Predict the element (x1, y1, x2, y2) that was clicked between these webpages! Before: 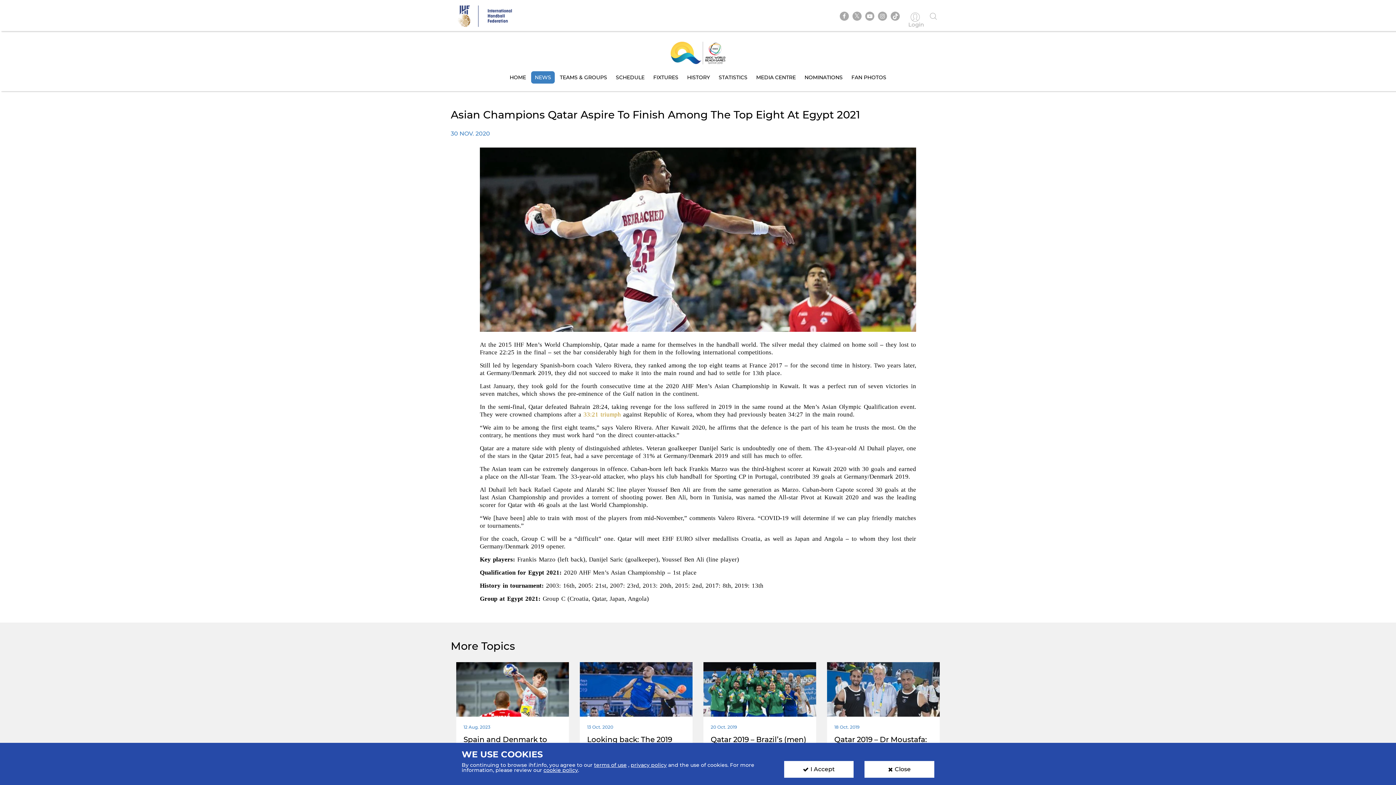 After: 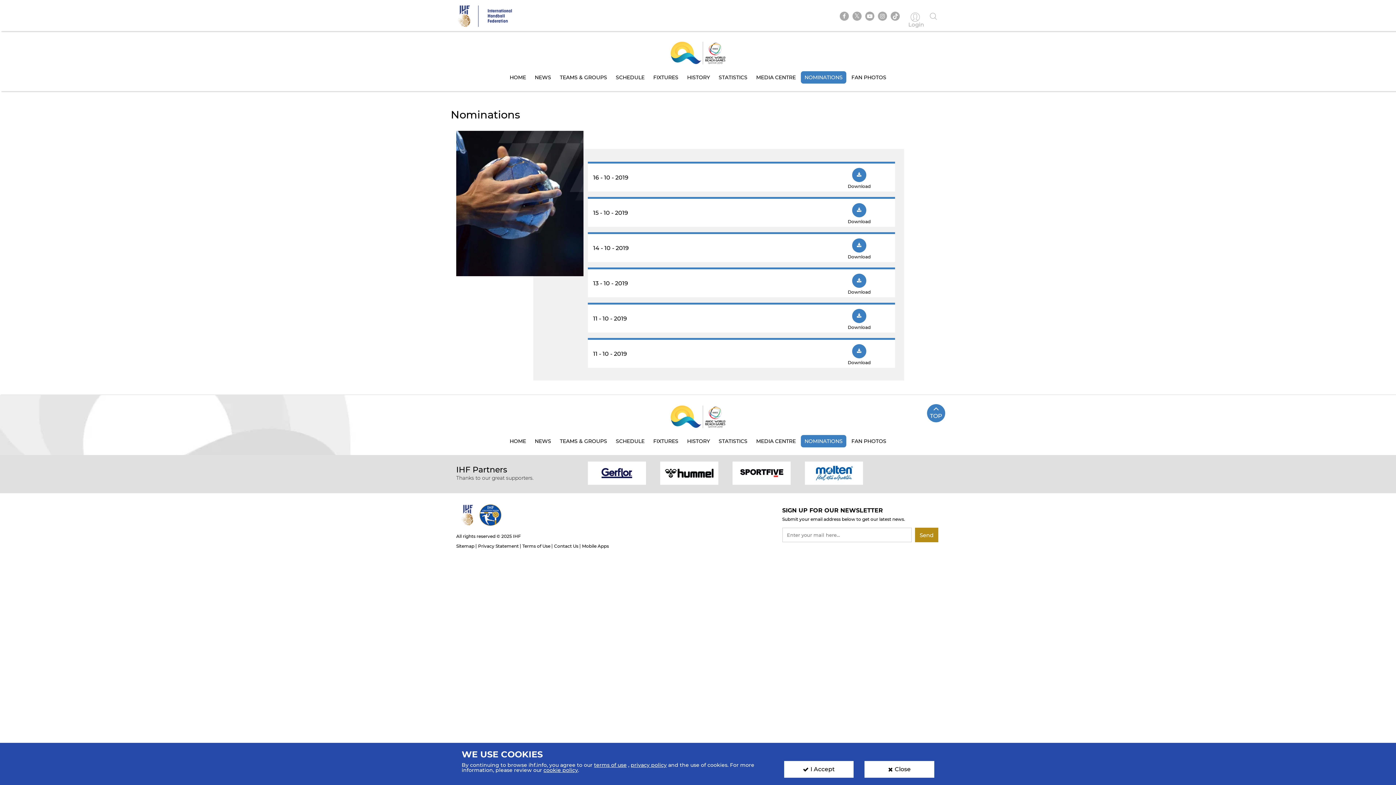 Action: label: NOMINATIONS bbox: (801, 71, 846, 83)